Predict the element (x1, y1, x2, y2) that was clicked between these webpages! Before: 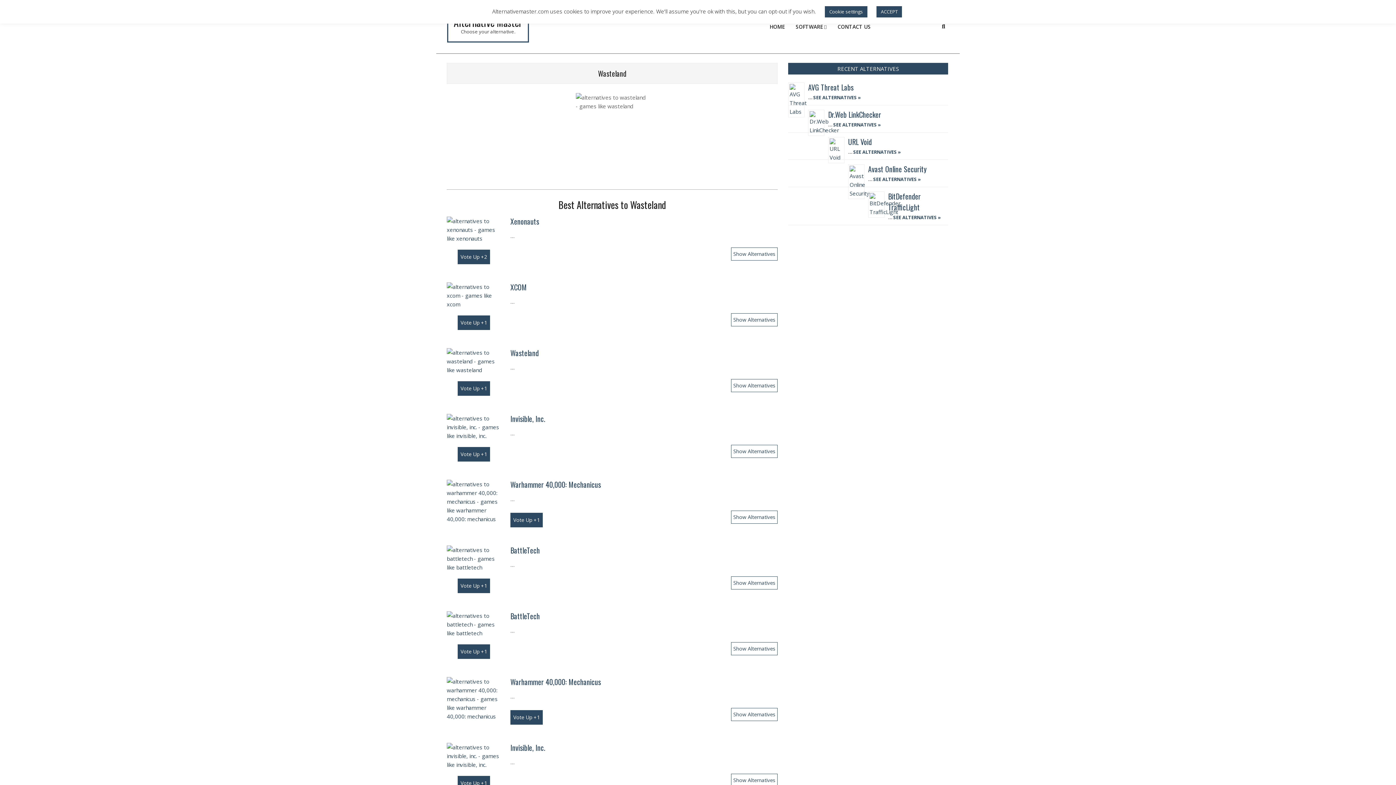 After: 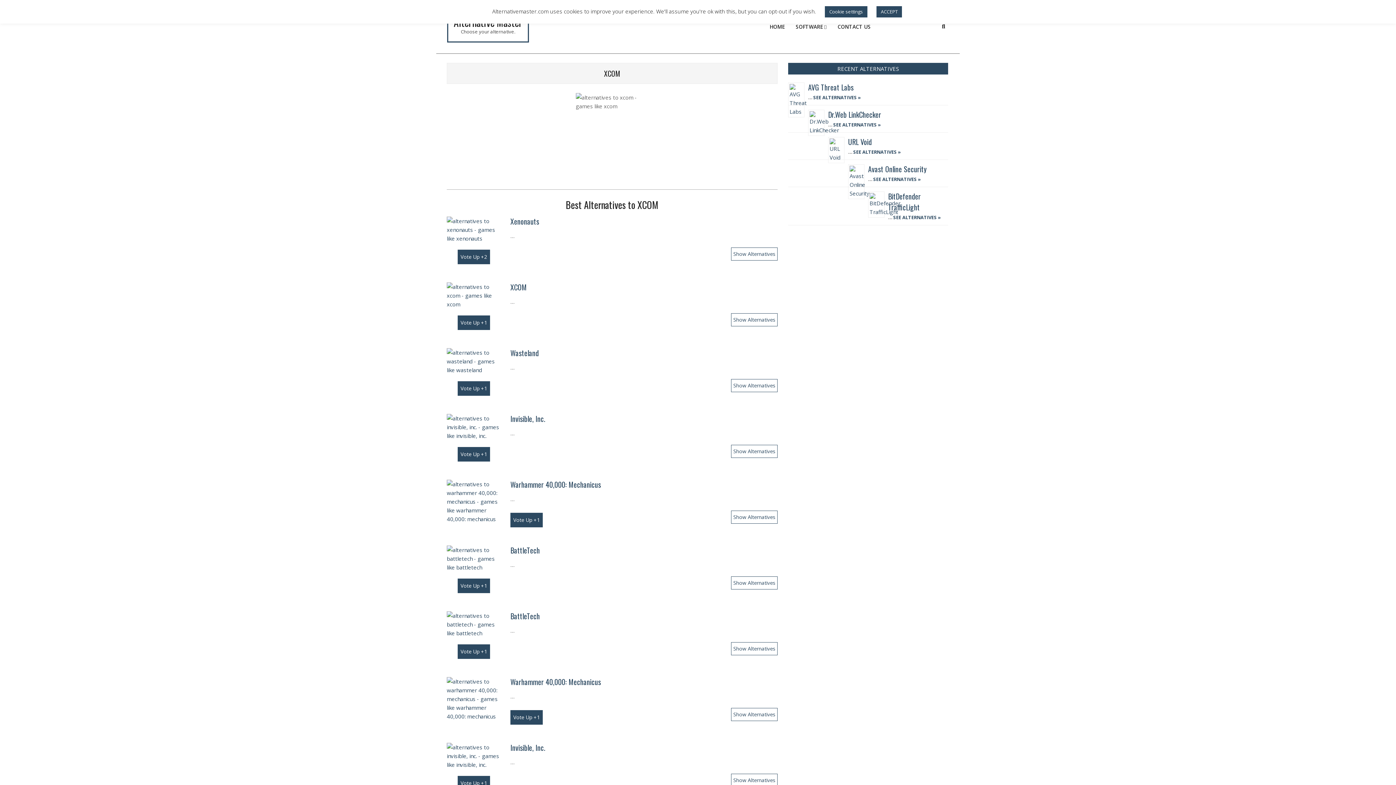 Action: label: XCOM bbox: (510, 281, 526, 292)